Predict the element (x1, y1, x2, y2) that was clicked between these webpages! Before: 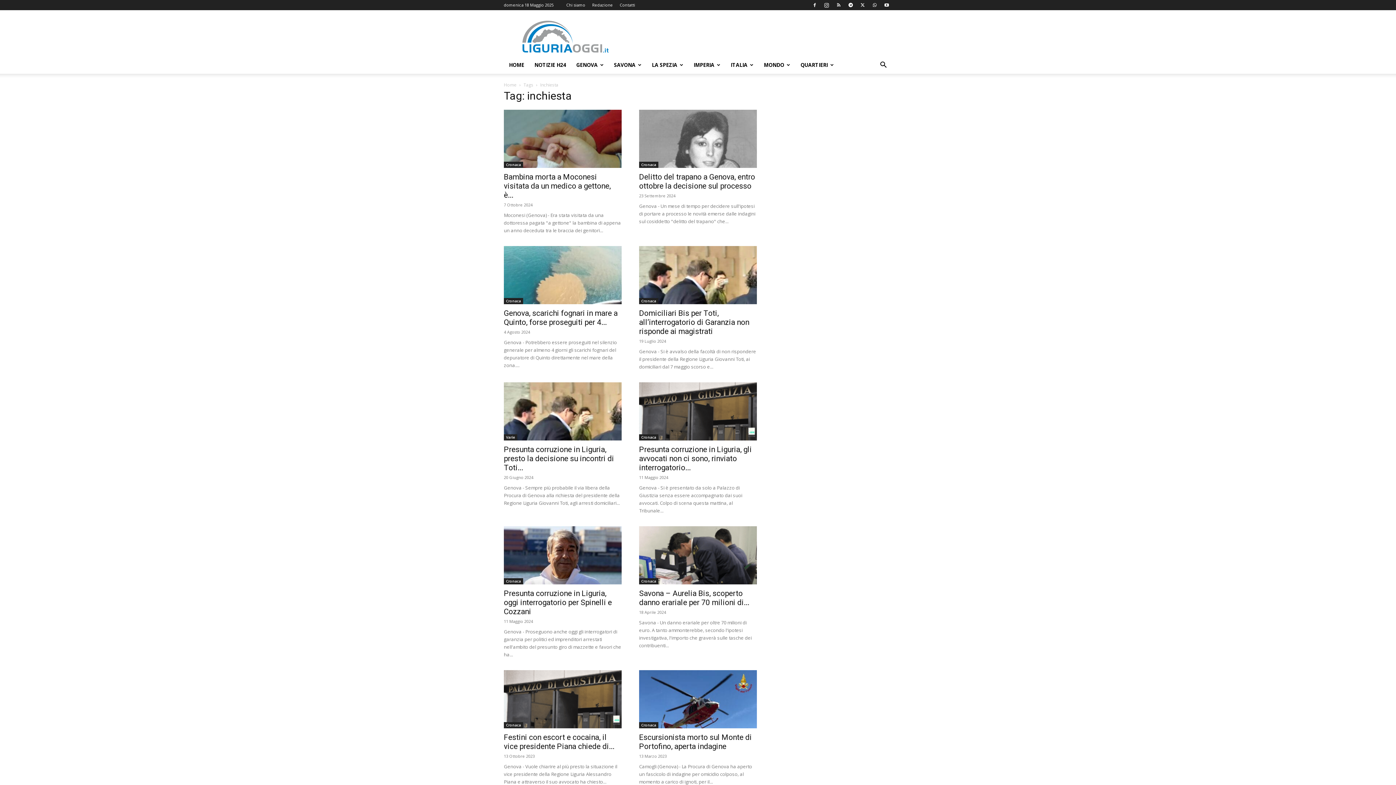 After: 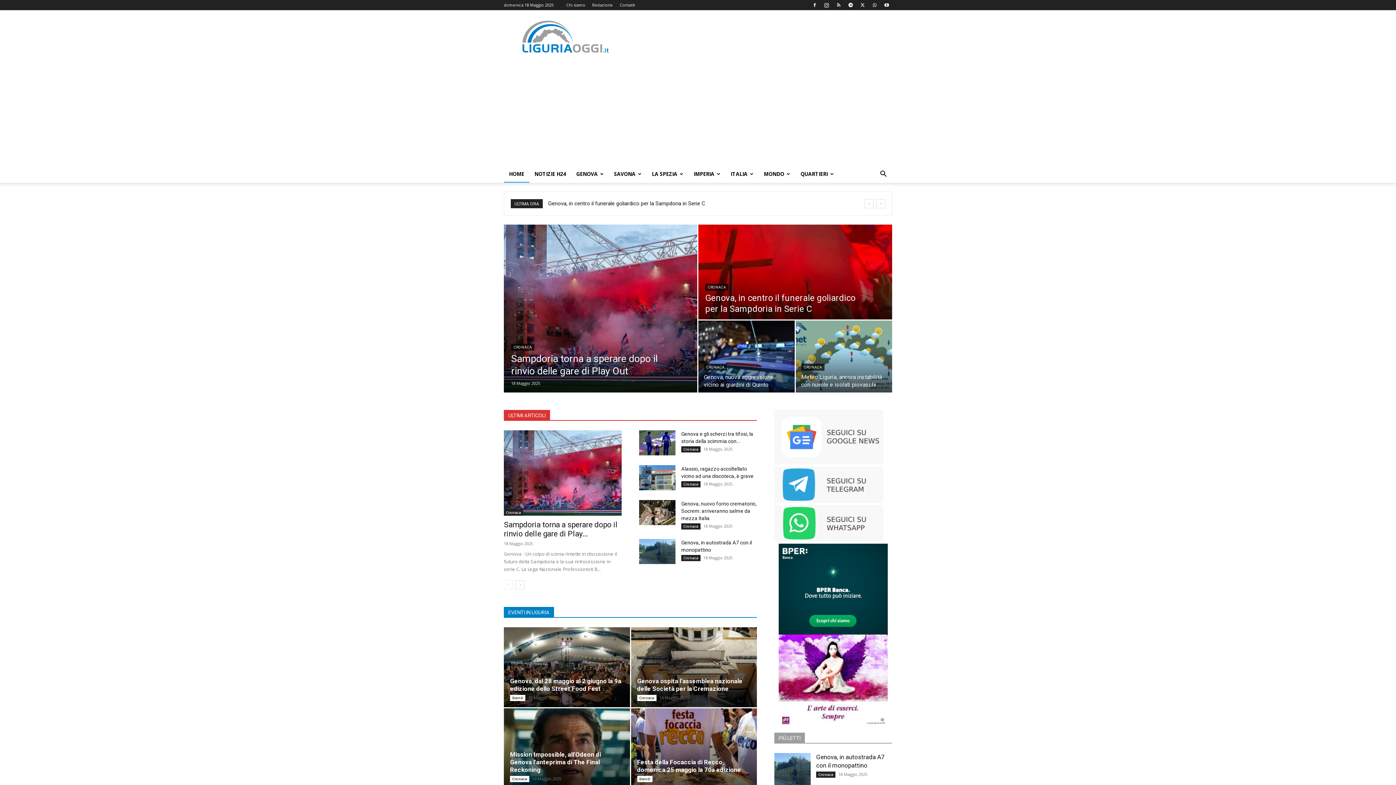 Action: bbox: (504, 56, 529, 73) label: HOME